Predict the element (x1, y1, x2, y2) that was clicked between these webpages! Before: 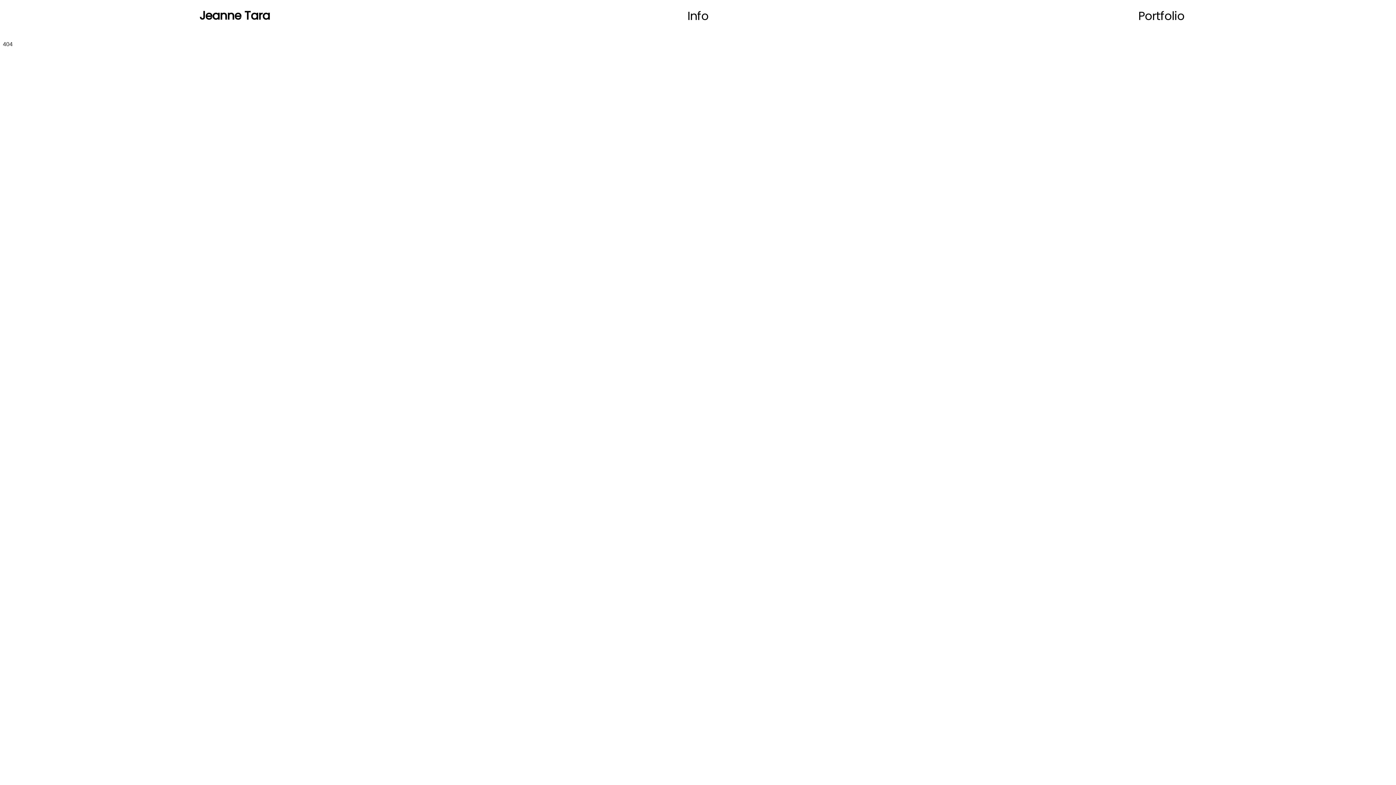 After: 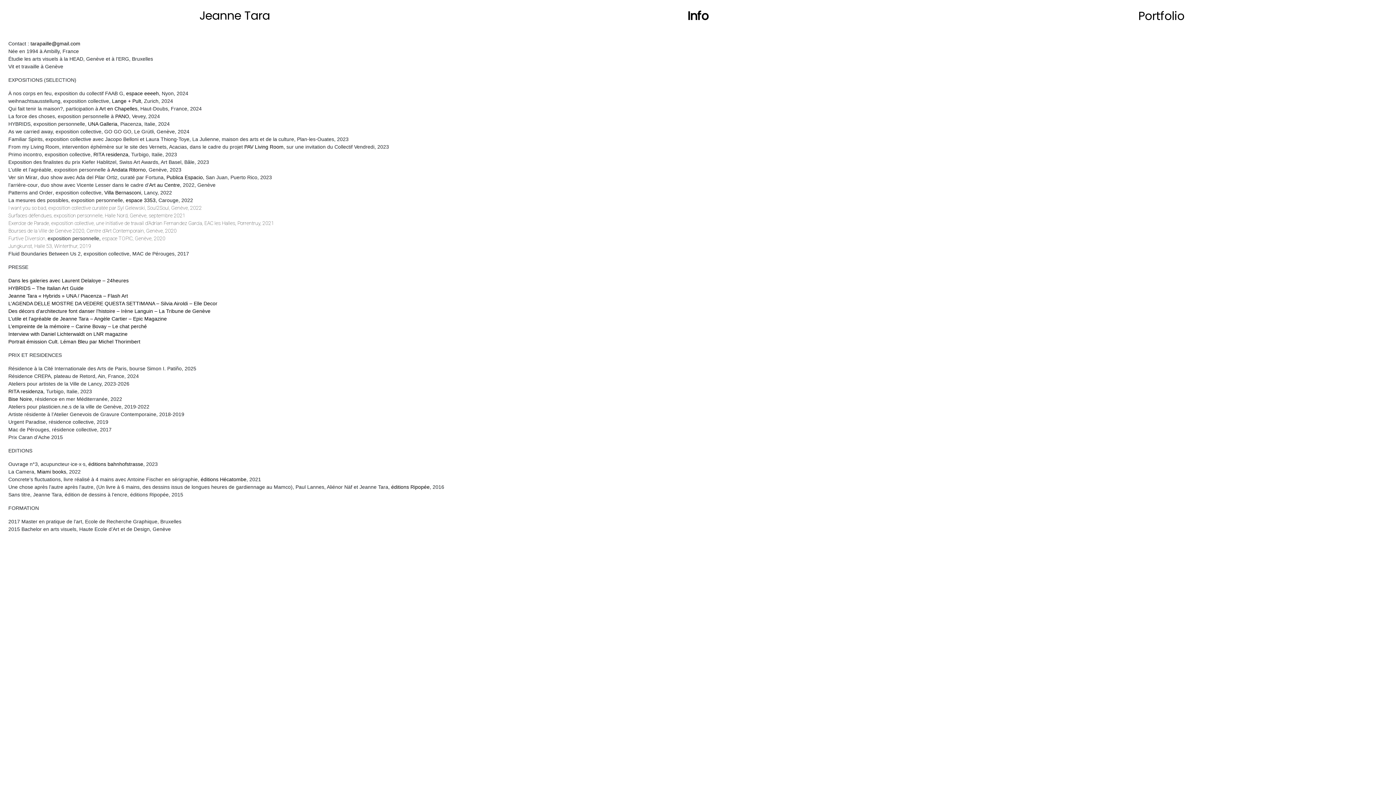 Action: label: Info bbox: (466, 7, 929, 25)